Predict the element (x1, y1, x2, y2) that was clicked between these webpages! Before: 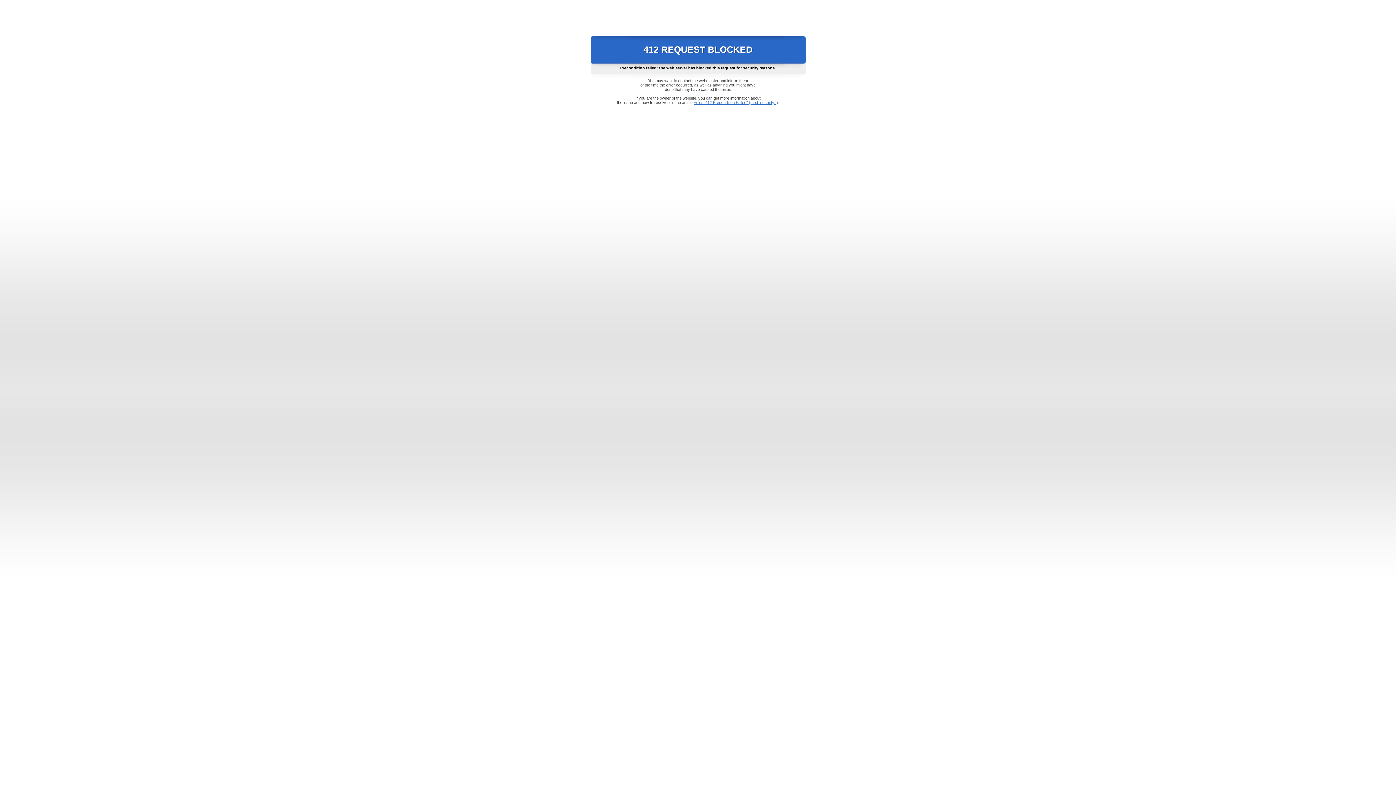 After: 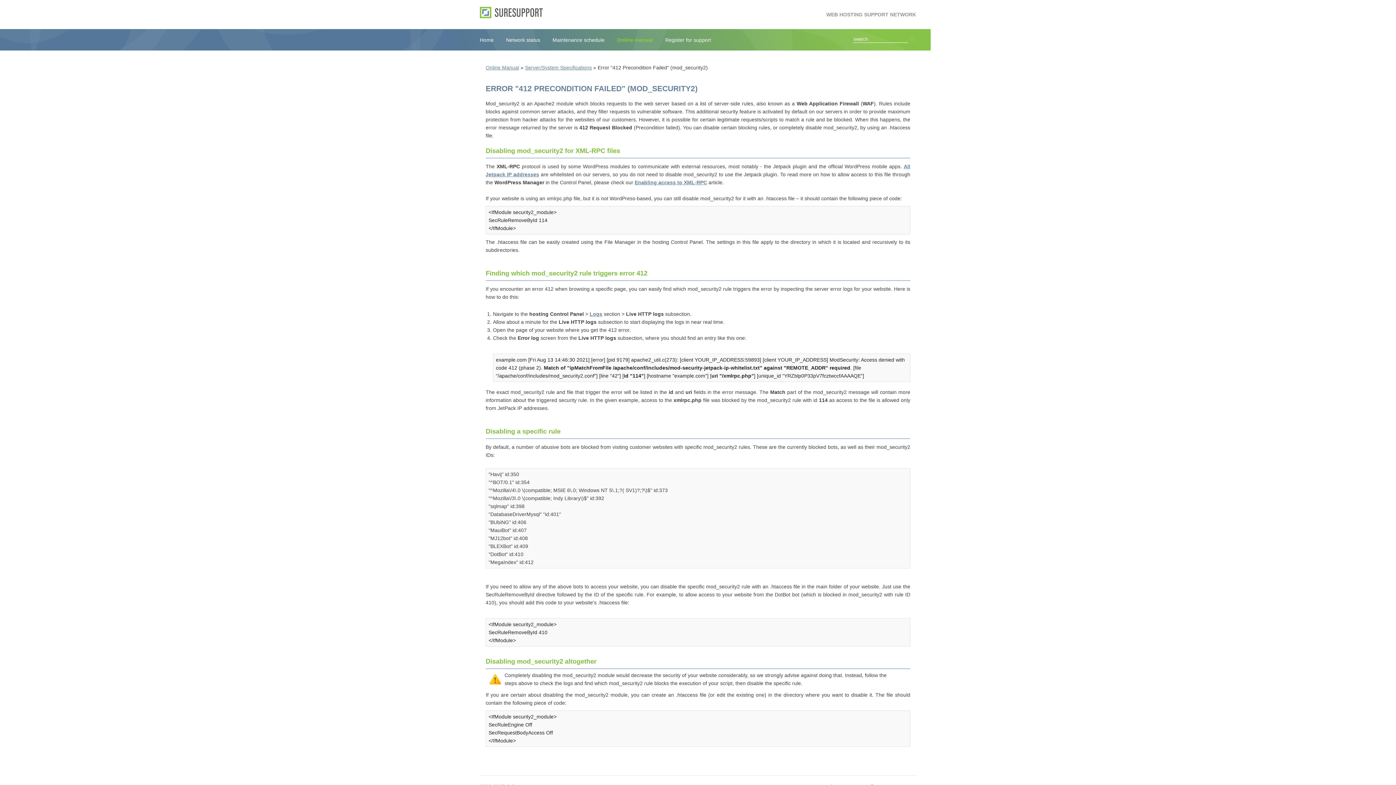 Action: bbox: (693, 100, 778, 104) label: Error "412 Precondition Failed" (mod_security2)